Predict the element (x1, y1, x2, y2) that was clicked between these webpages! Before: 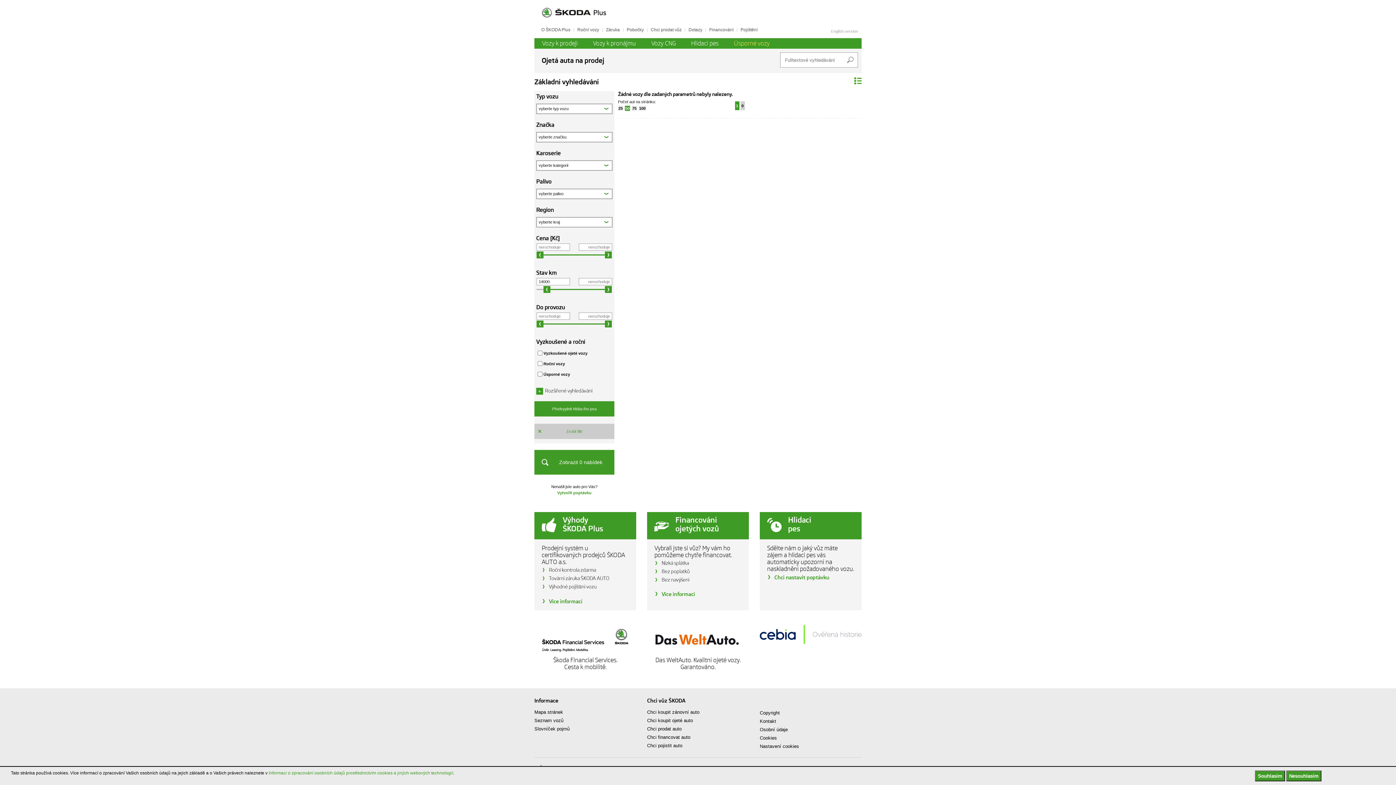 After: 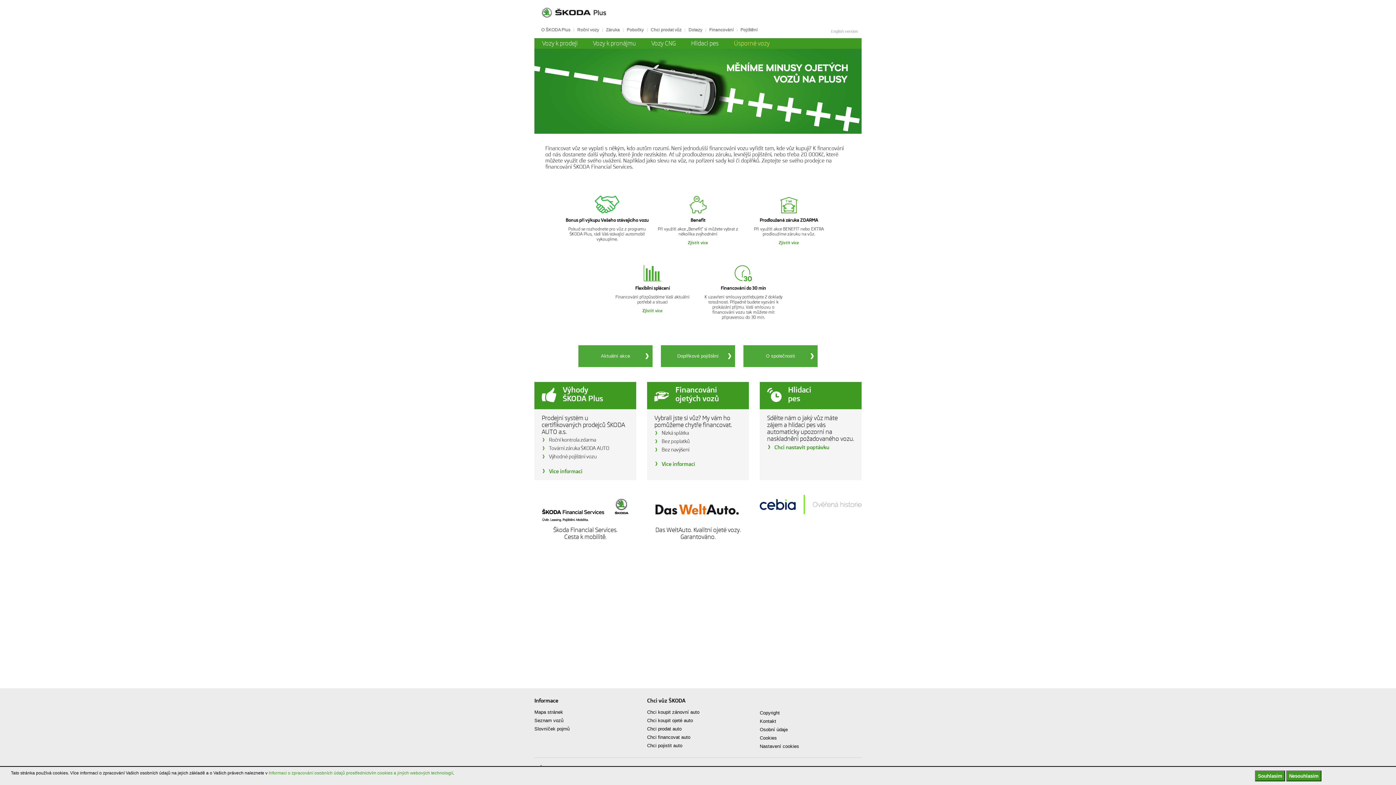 Action: bbox: (540, 652, 630, 657)